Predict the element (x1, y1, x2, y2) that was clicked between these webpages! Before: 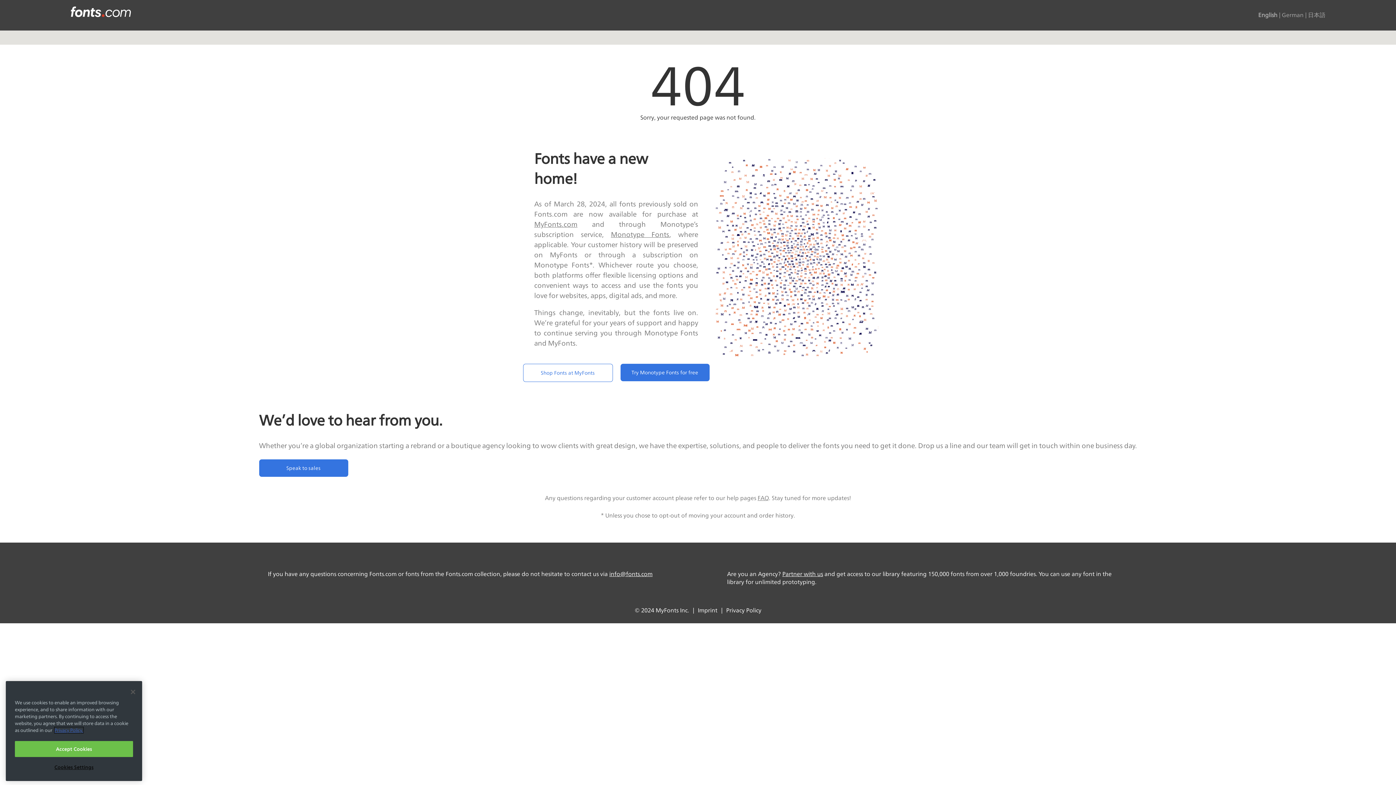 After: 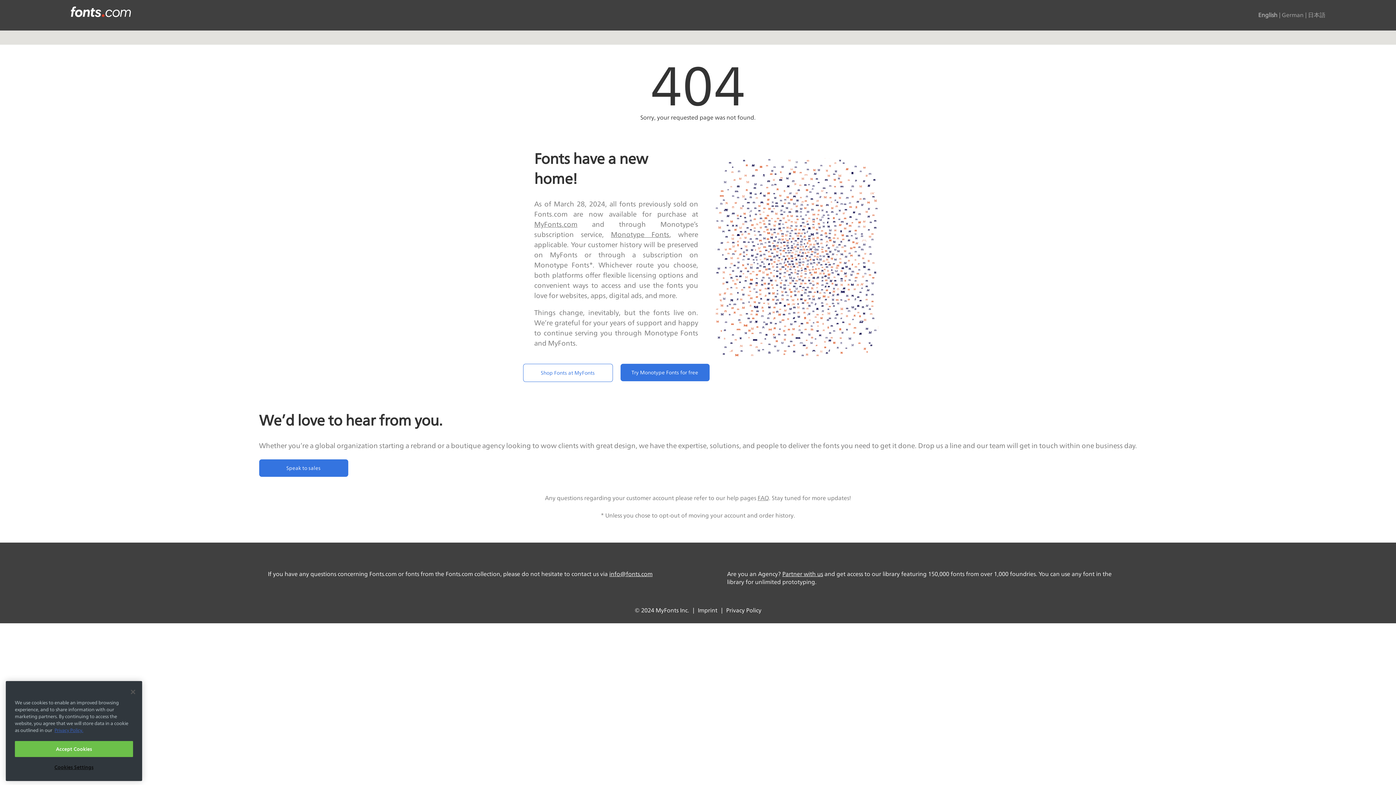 Action: bbox: (782, 570, 823, 577) label: Partner with us